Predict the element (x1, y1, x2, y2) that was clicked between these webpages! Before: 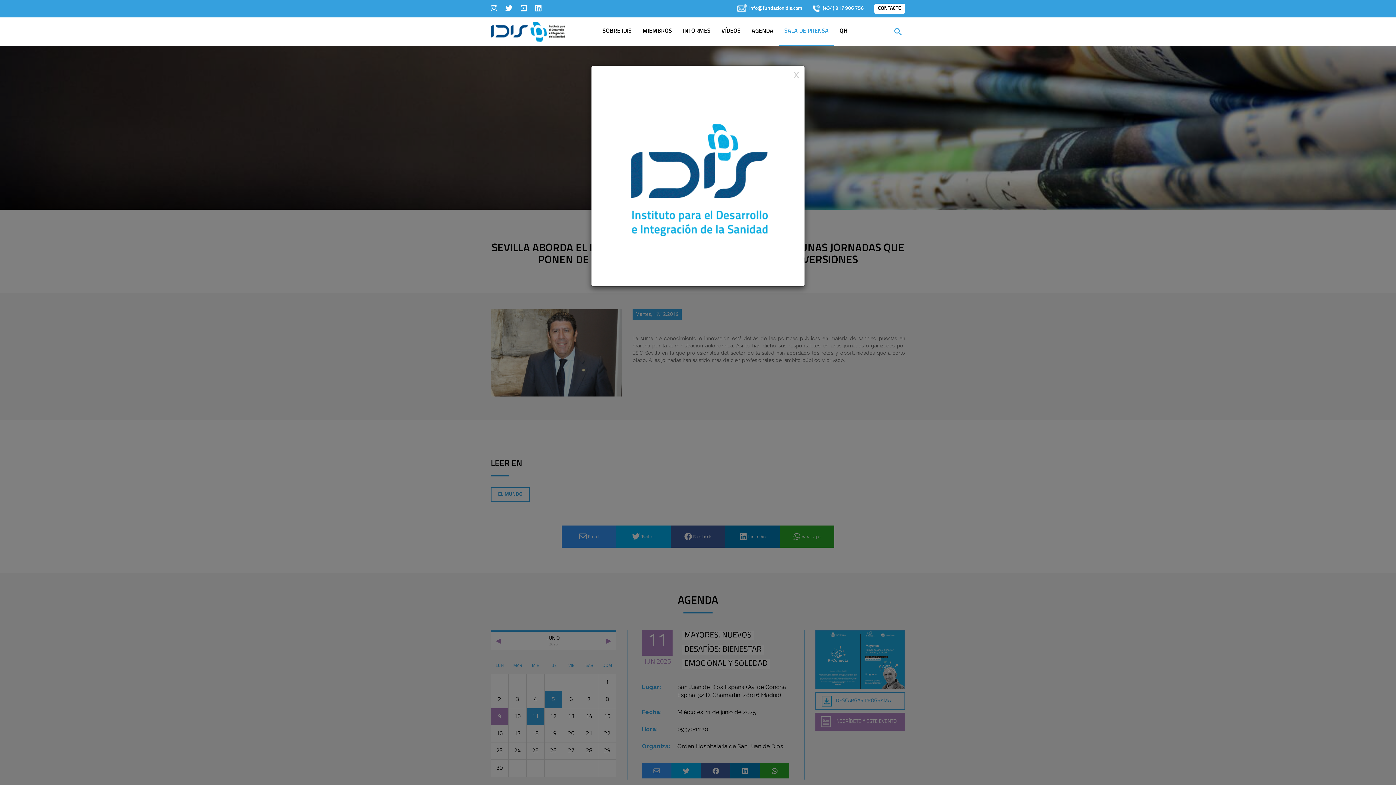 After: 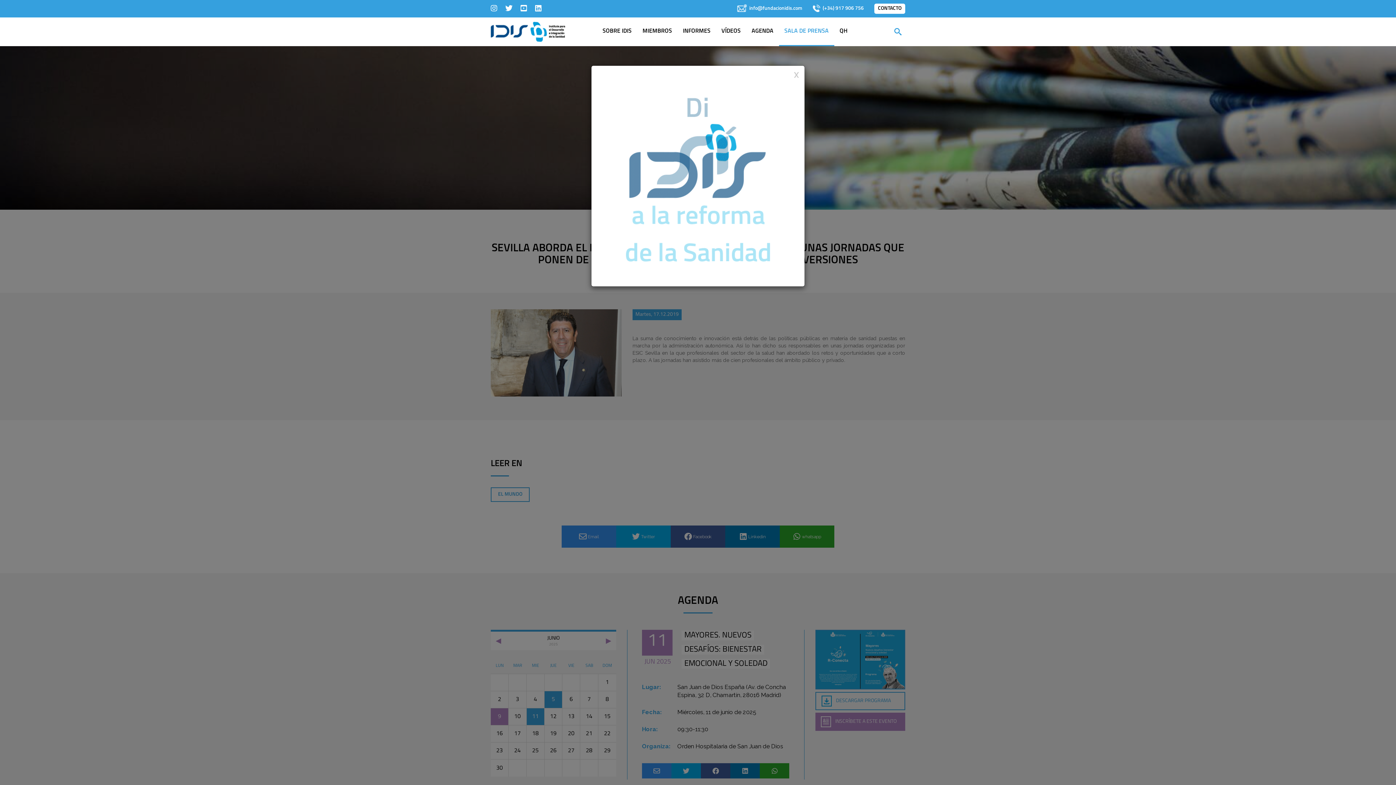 Action: bbox: (535, 4, 541, 12)